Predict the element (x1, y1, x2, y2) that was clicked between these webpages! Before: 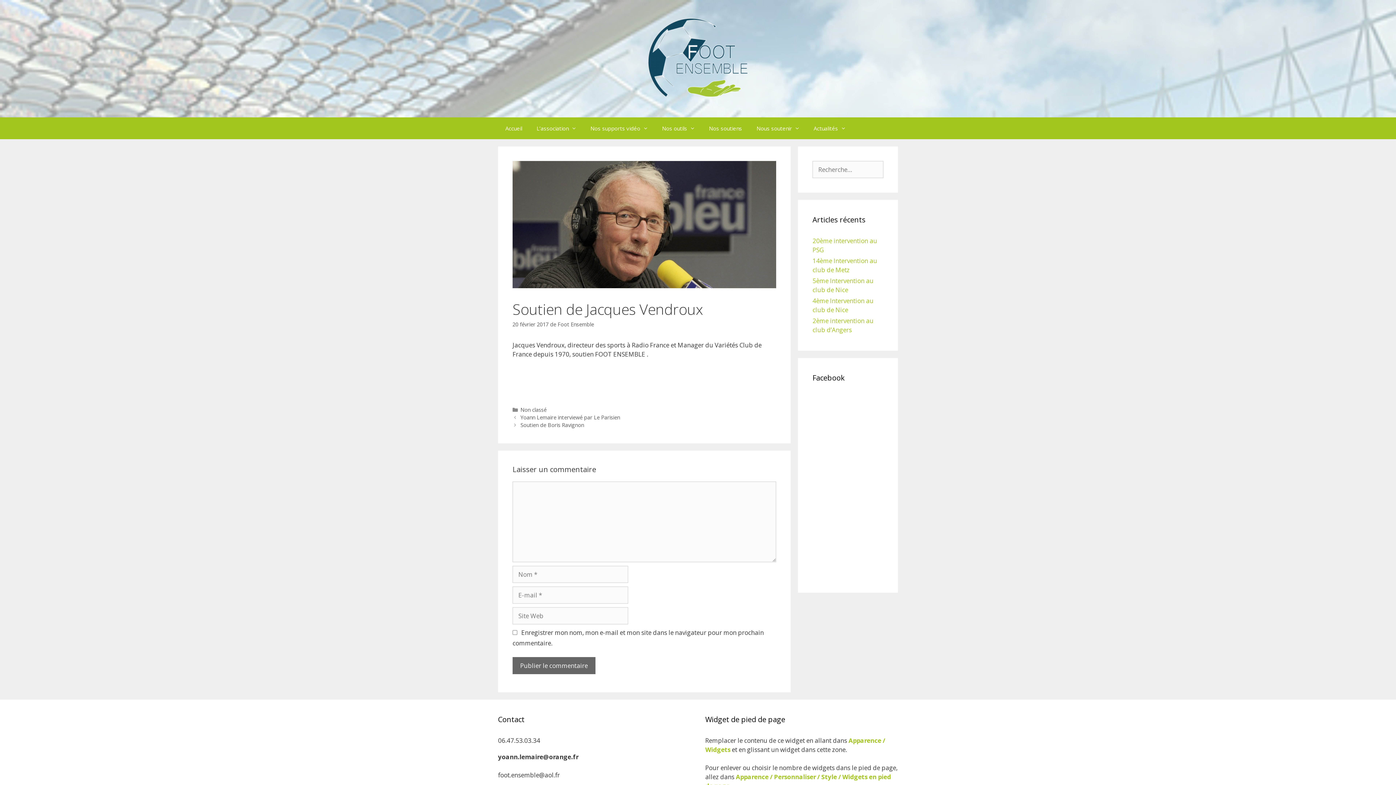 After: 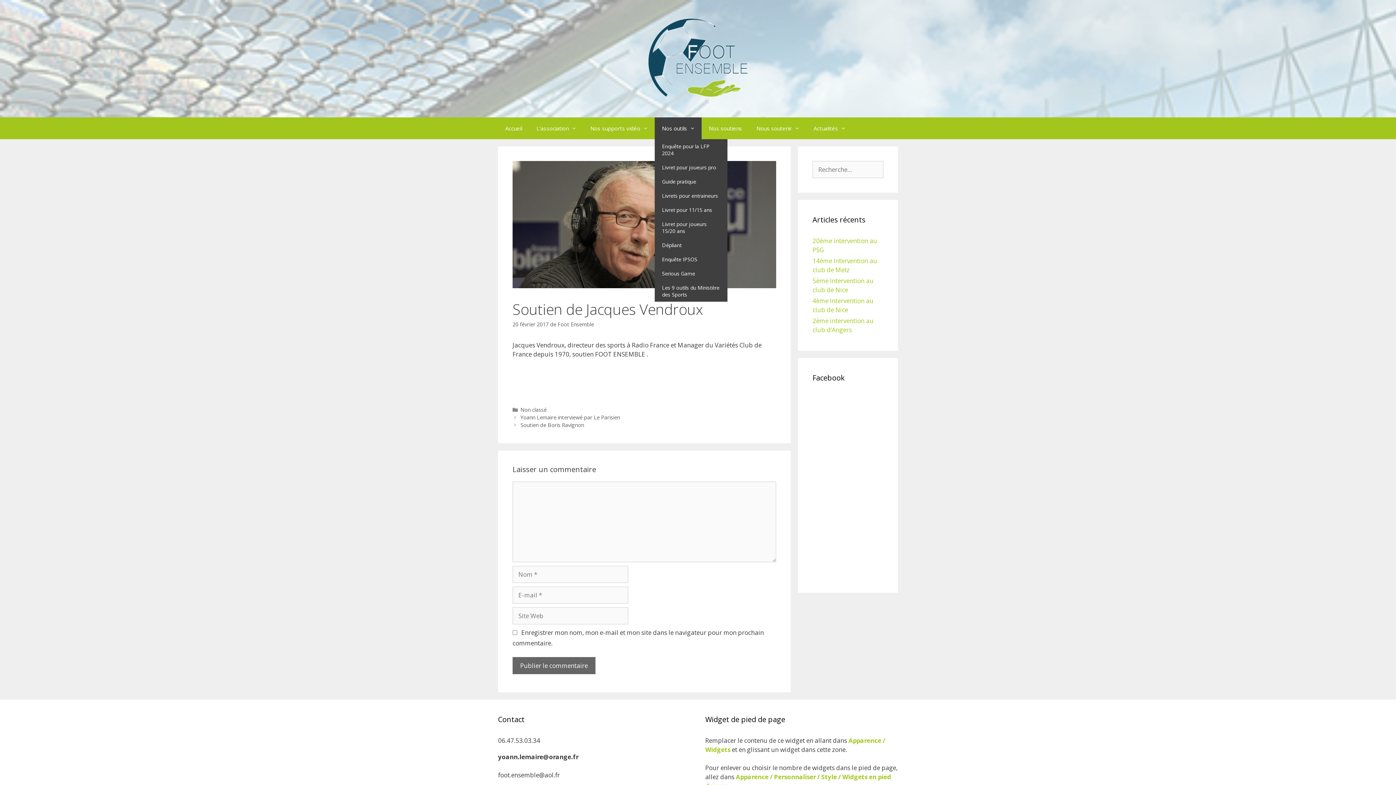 Action: label: Nos outils bbox: (654, 117, 701, 139)